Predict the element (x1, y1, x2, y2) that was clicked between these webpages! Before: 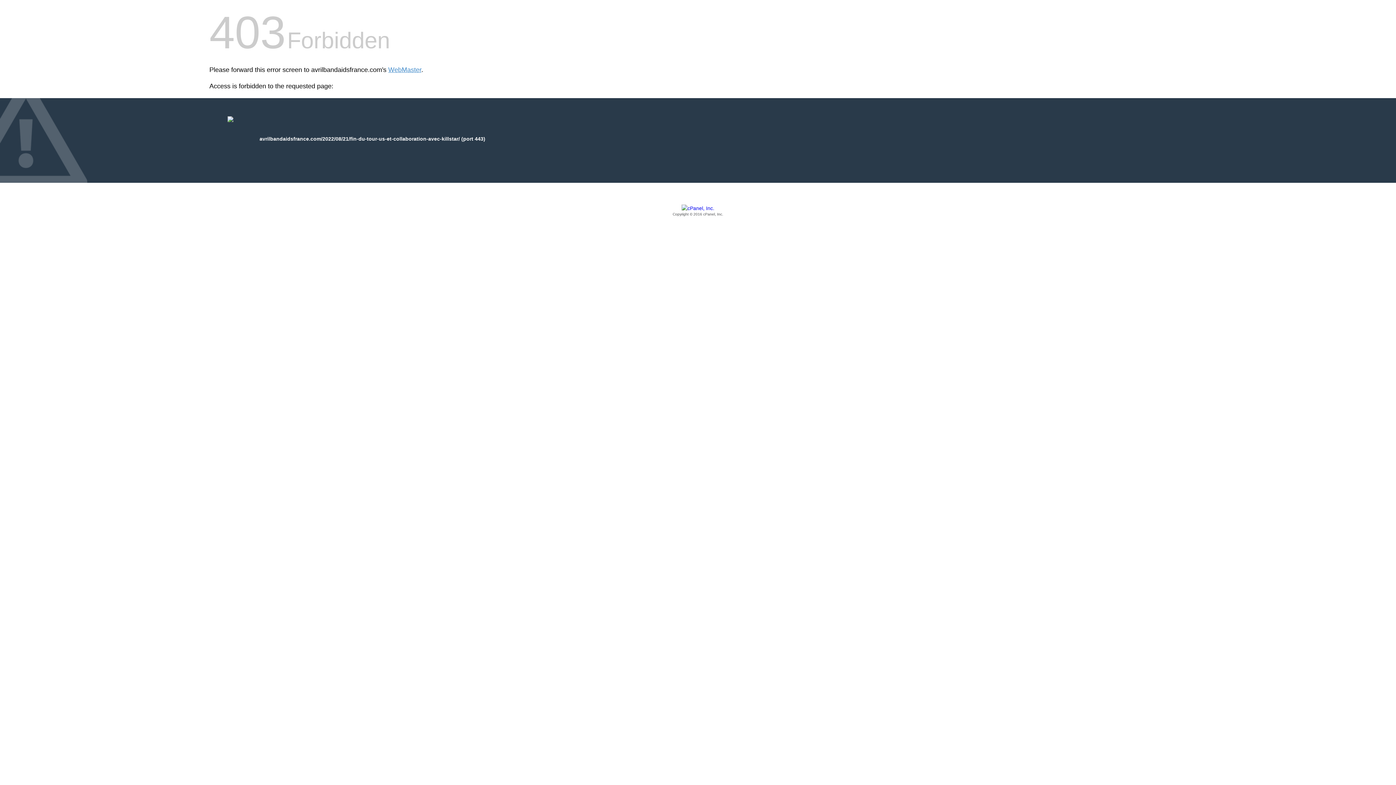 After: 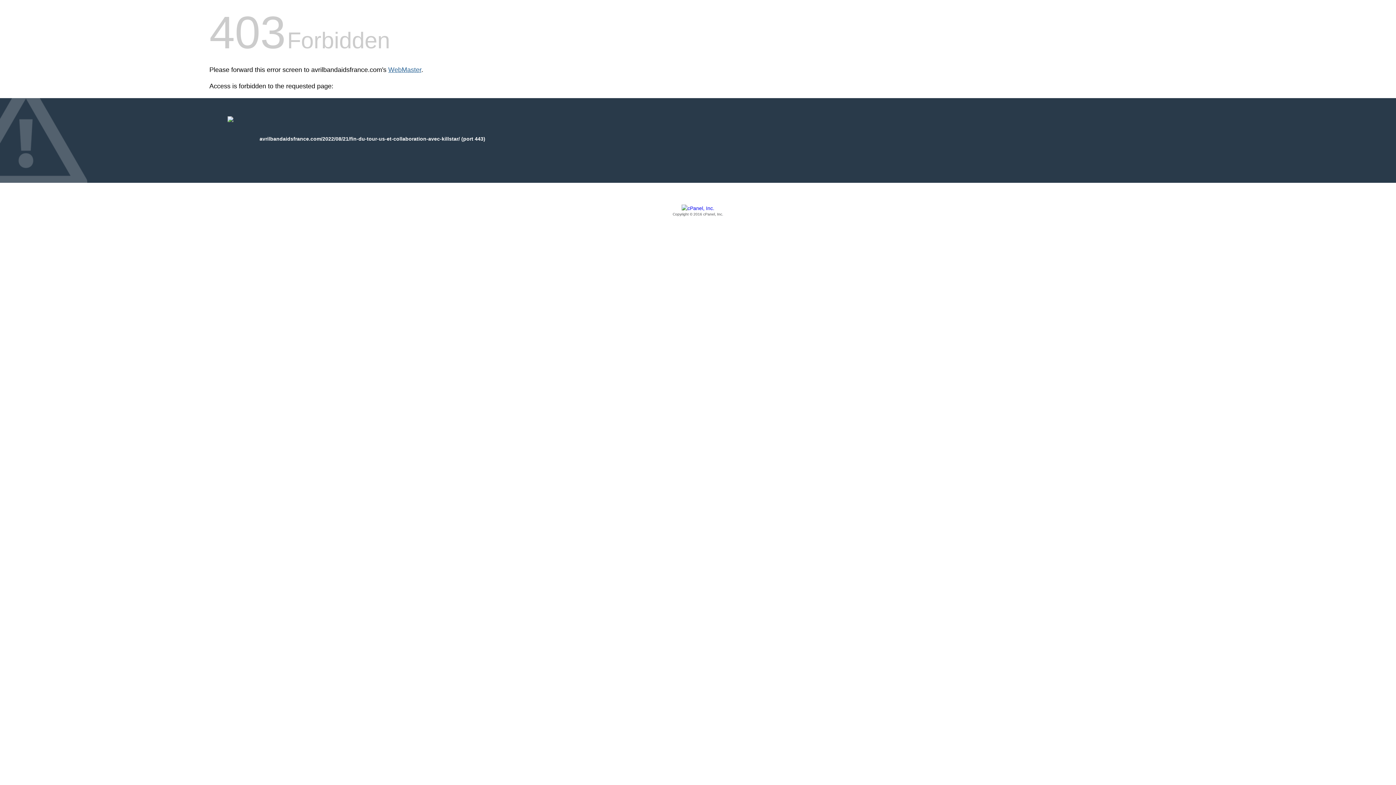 Action: bbox: (388, 66, 421, 73) label: WebMaster